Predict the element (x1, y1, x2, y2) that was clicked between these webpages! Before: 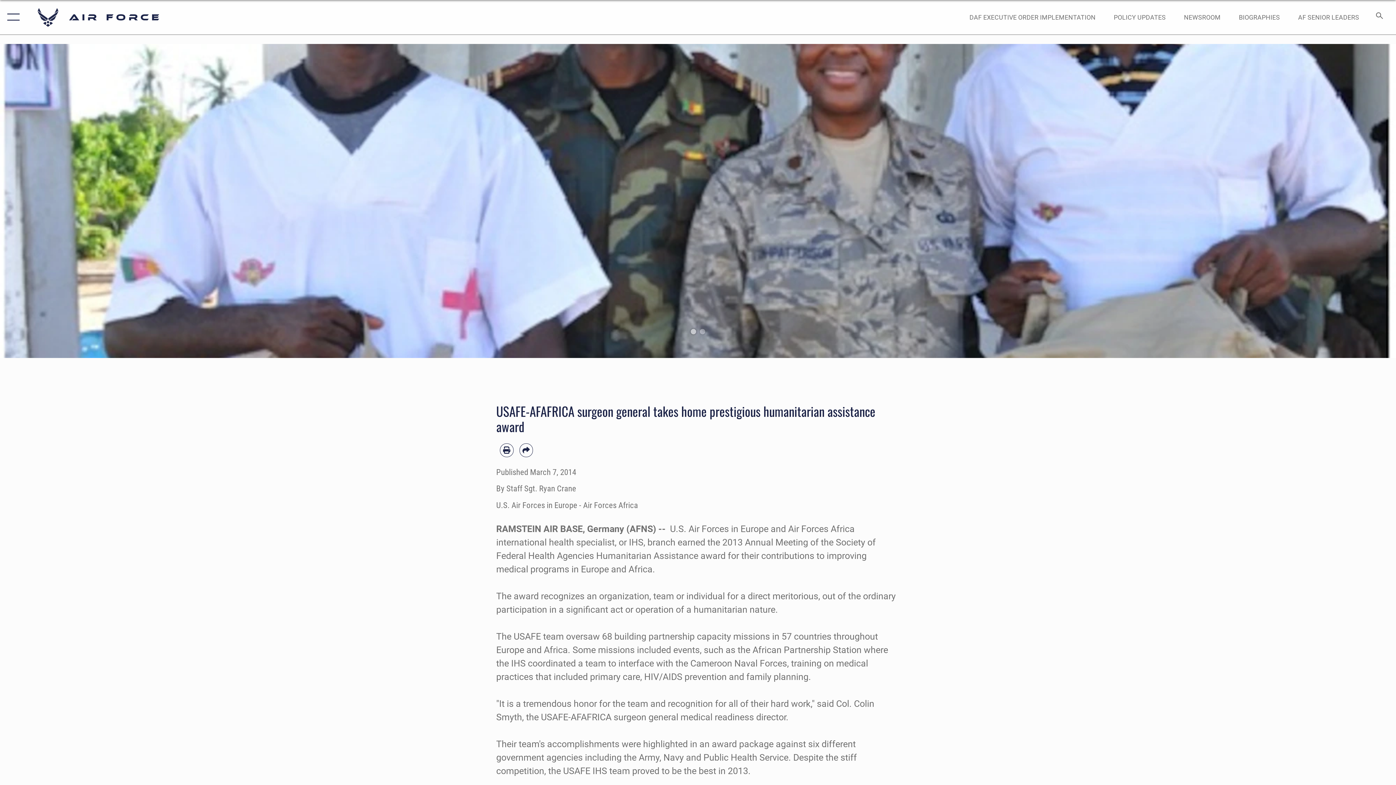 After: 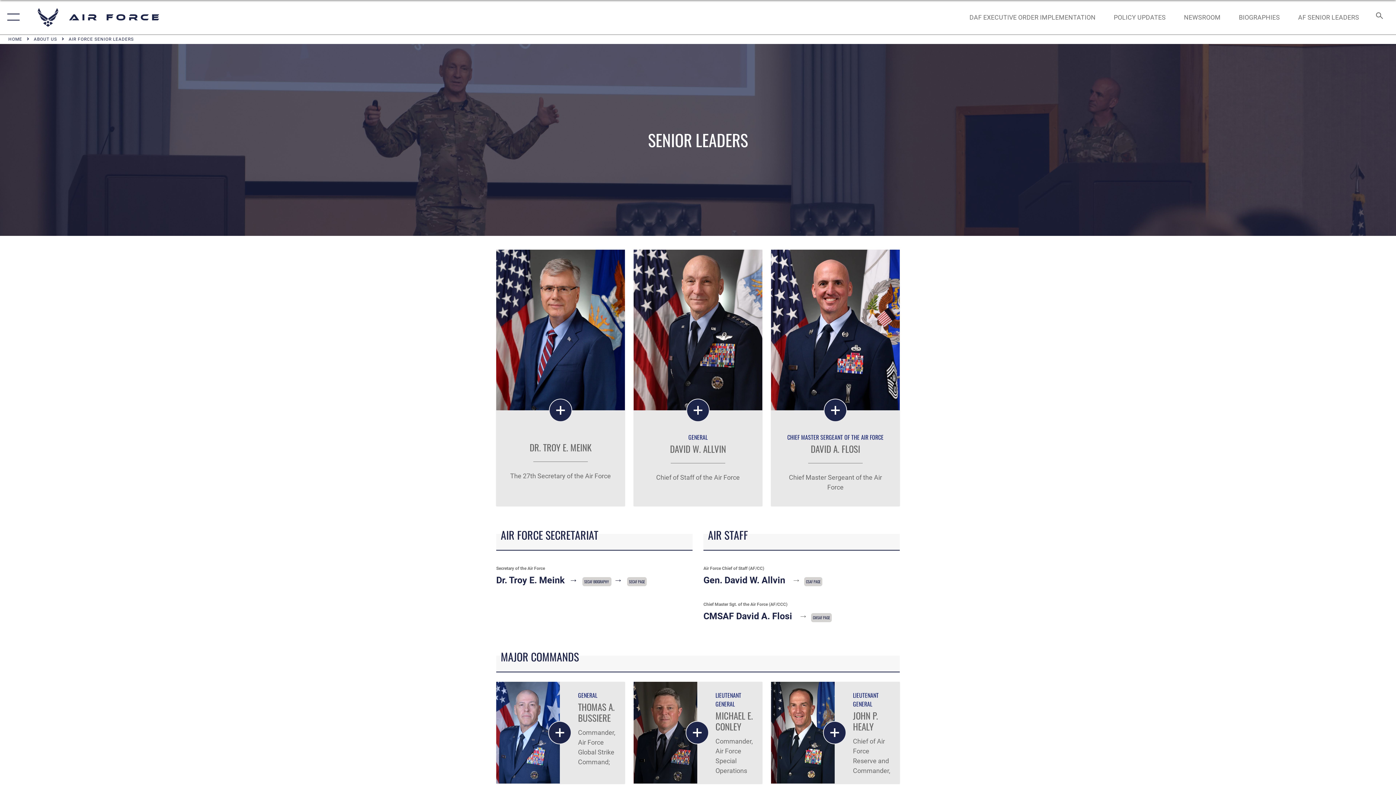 Action: label: AF SENIOR LEADERS bbox: (1291, 5, 1366, 28)